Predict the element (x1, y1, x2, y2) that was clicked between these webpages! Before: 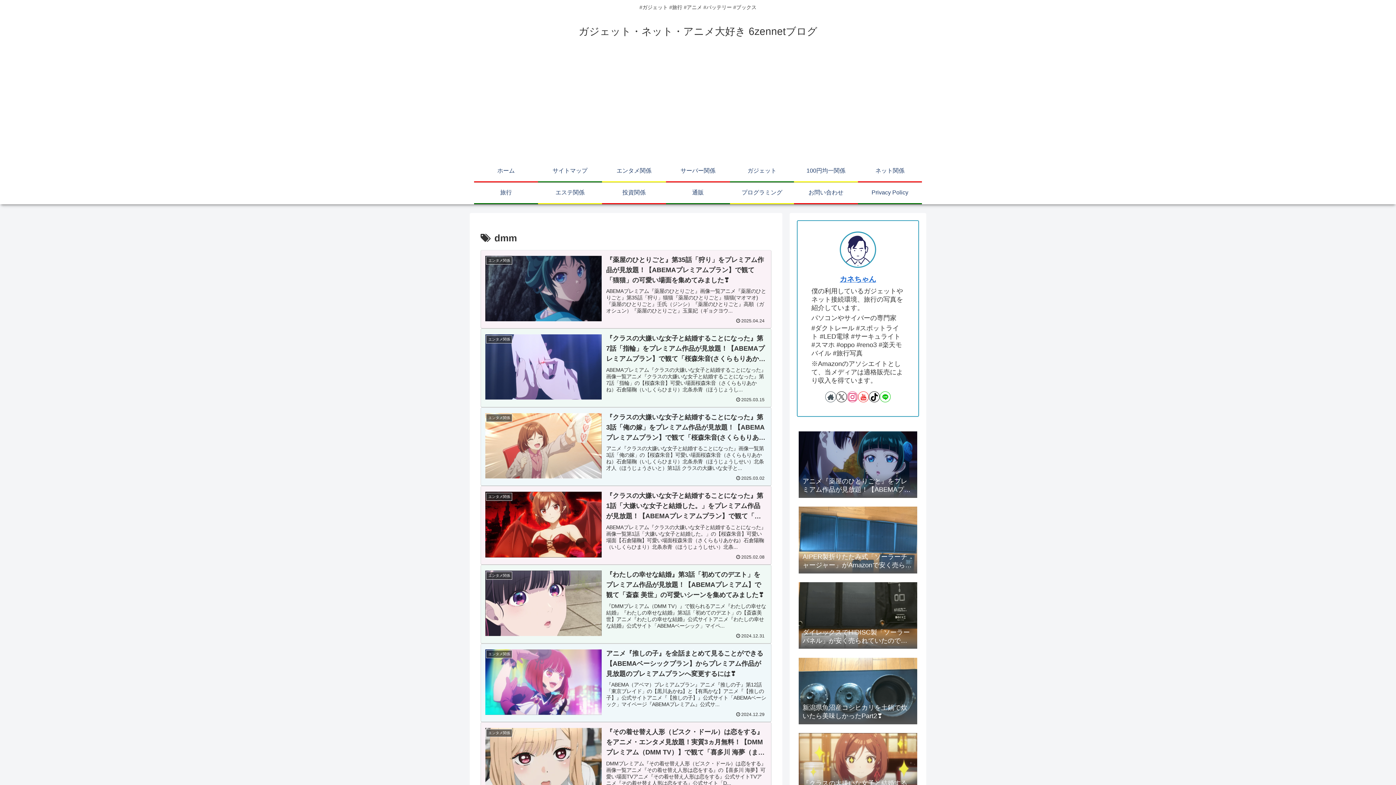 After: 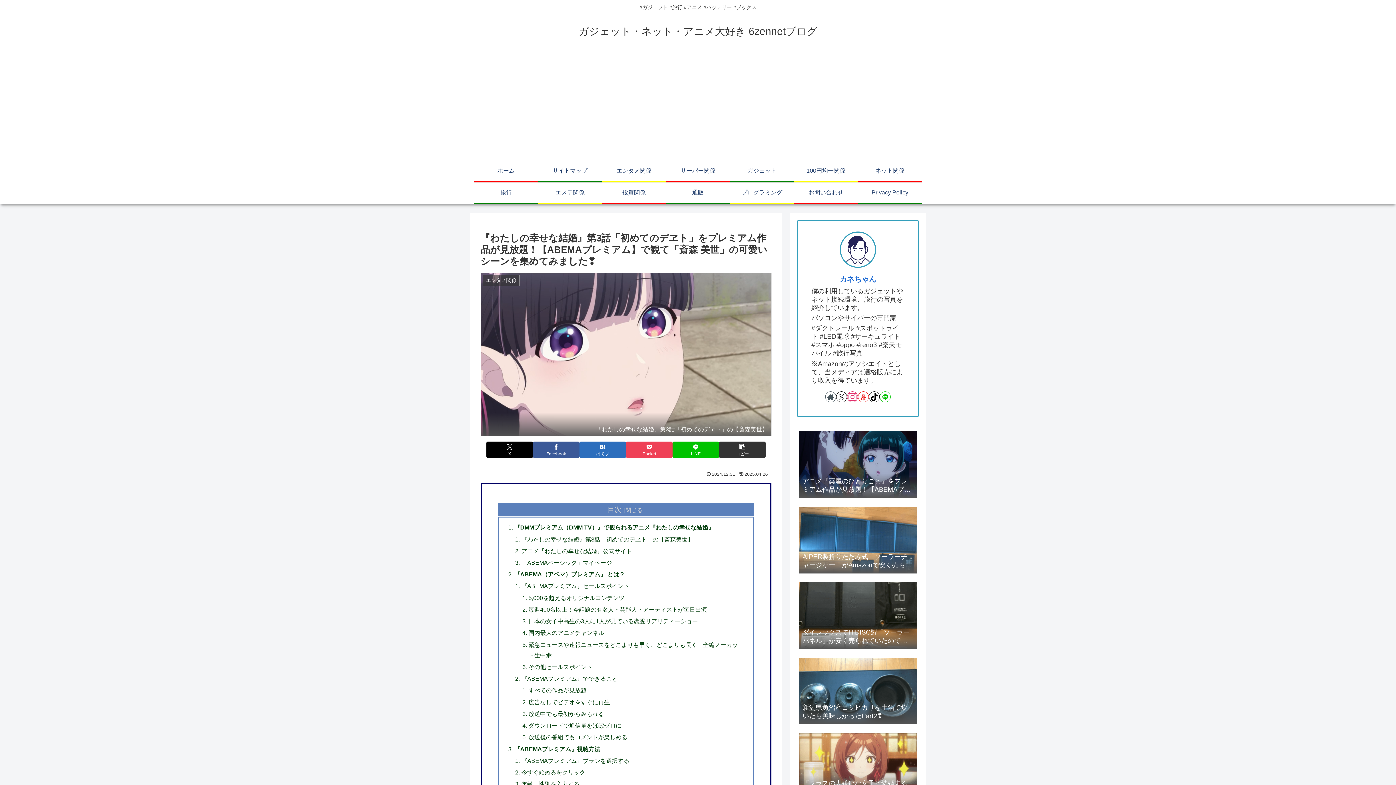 Action: bbox: (480, 565, 771, 643) label: エンタメ関係
『わたしの幸せな結婚』第3話「初めてのデヱト」をプレミアム作品が見放題！【ABEMAプレミアム】で観て「斎森 美世」の可愛いシーンを集めてみました❣
『DMMプレミアム（DMM TV）』で観られるアニメ『わたしの幸せな結婚』『わたしの幸せな結婚』第3話「初めてのデヱト」の【斎森美世】アニメ『わたしの幸せな結婚』公式サイトアニメ『わたしの幸せな結婚』公式サイト「ABEMAベーシック」マイペ...
2024.12.31